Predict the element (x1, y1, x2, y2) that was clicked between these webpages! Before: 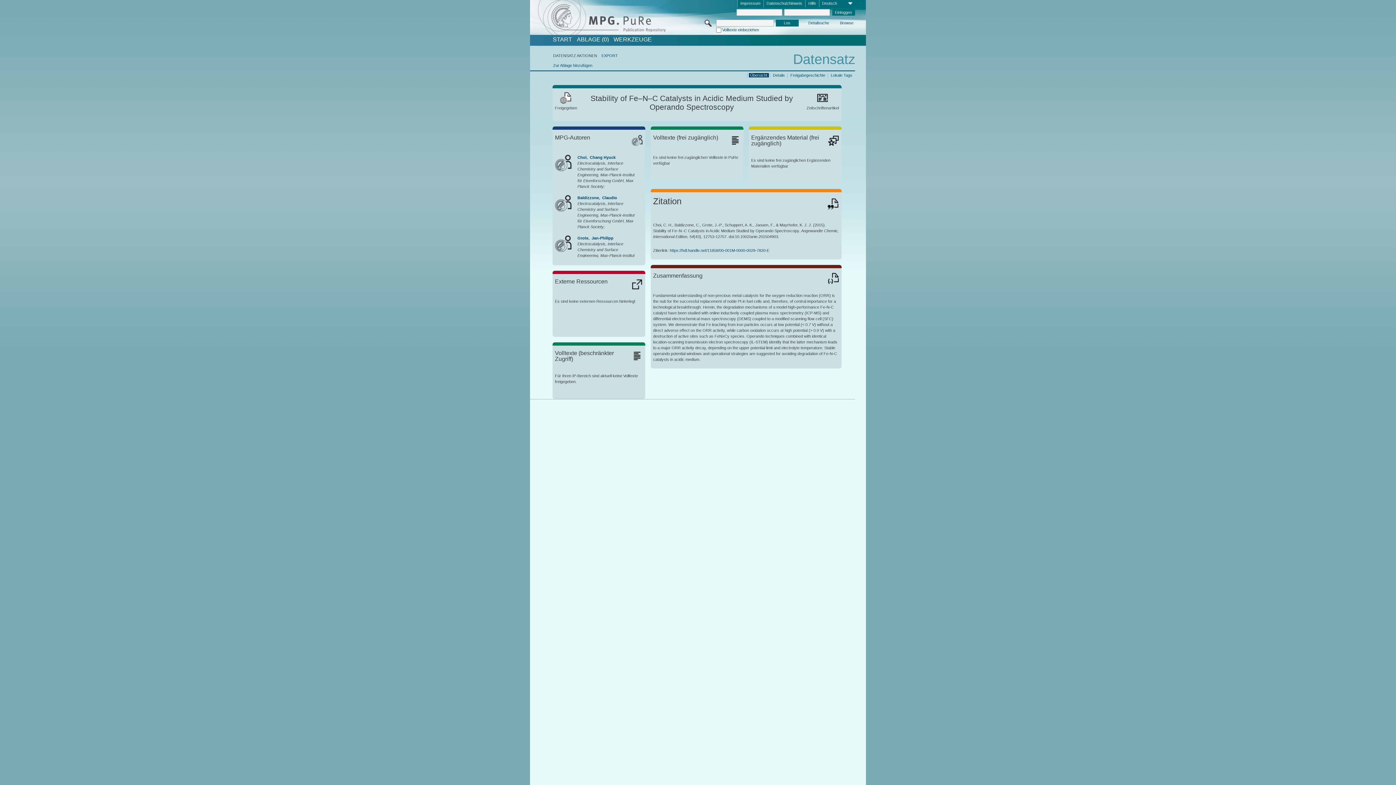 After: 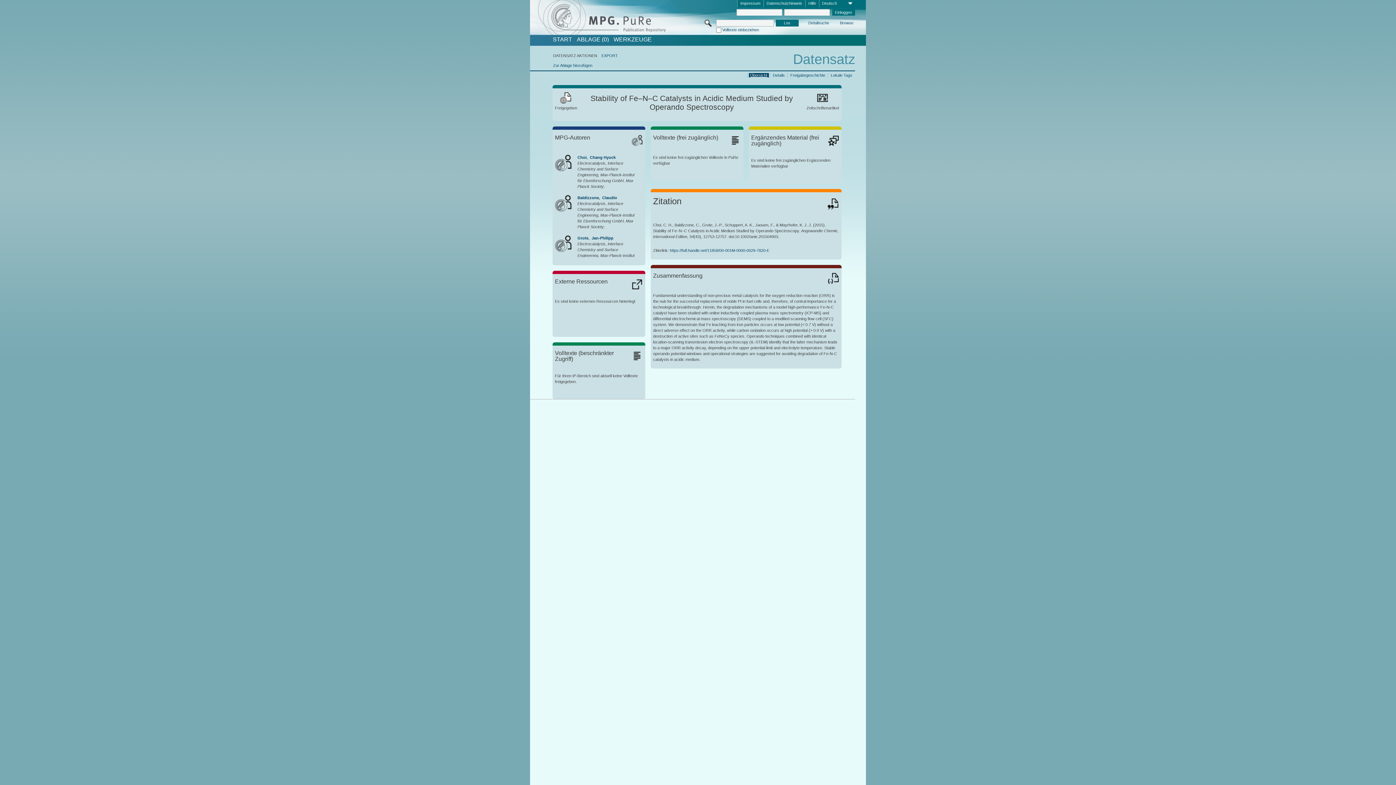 Action: bbox: (748, 72, 768, 77) label: Übersicht